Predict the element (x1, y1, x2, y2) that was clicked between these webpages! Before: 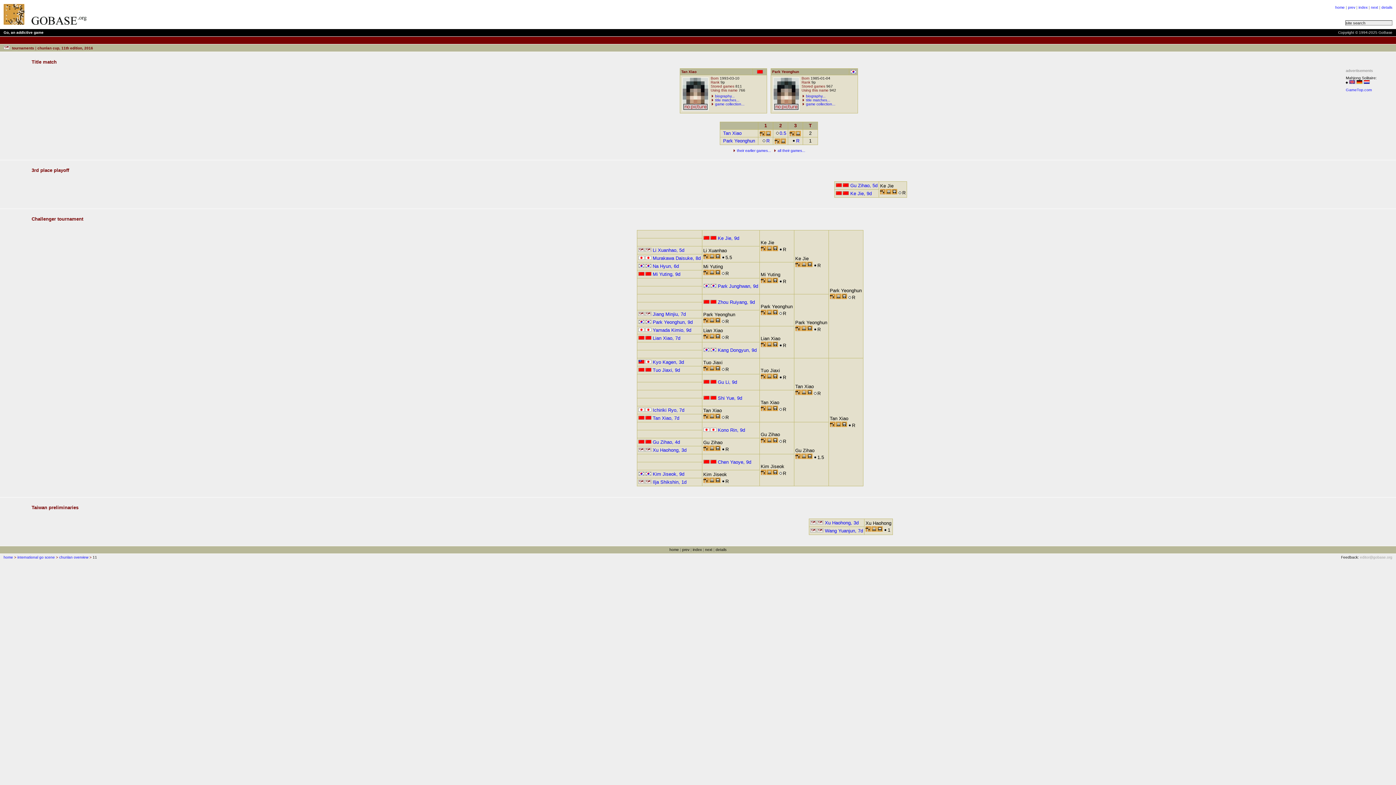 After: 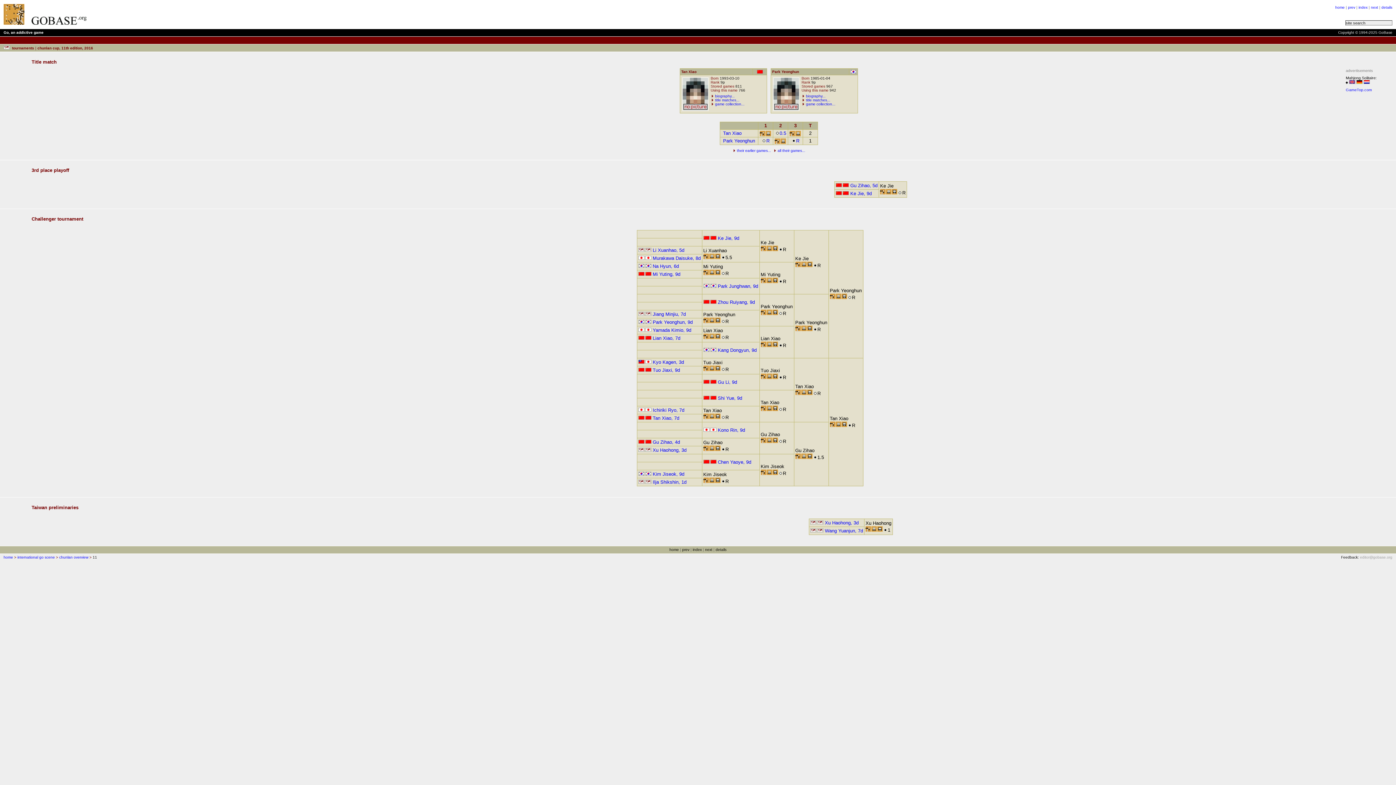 Action: bbox: (1364, 80, 1370, 84)